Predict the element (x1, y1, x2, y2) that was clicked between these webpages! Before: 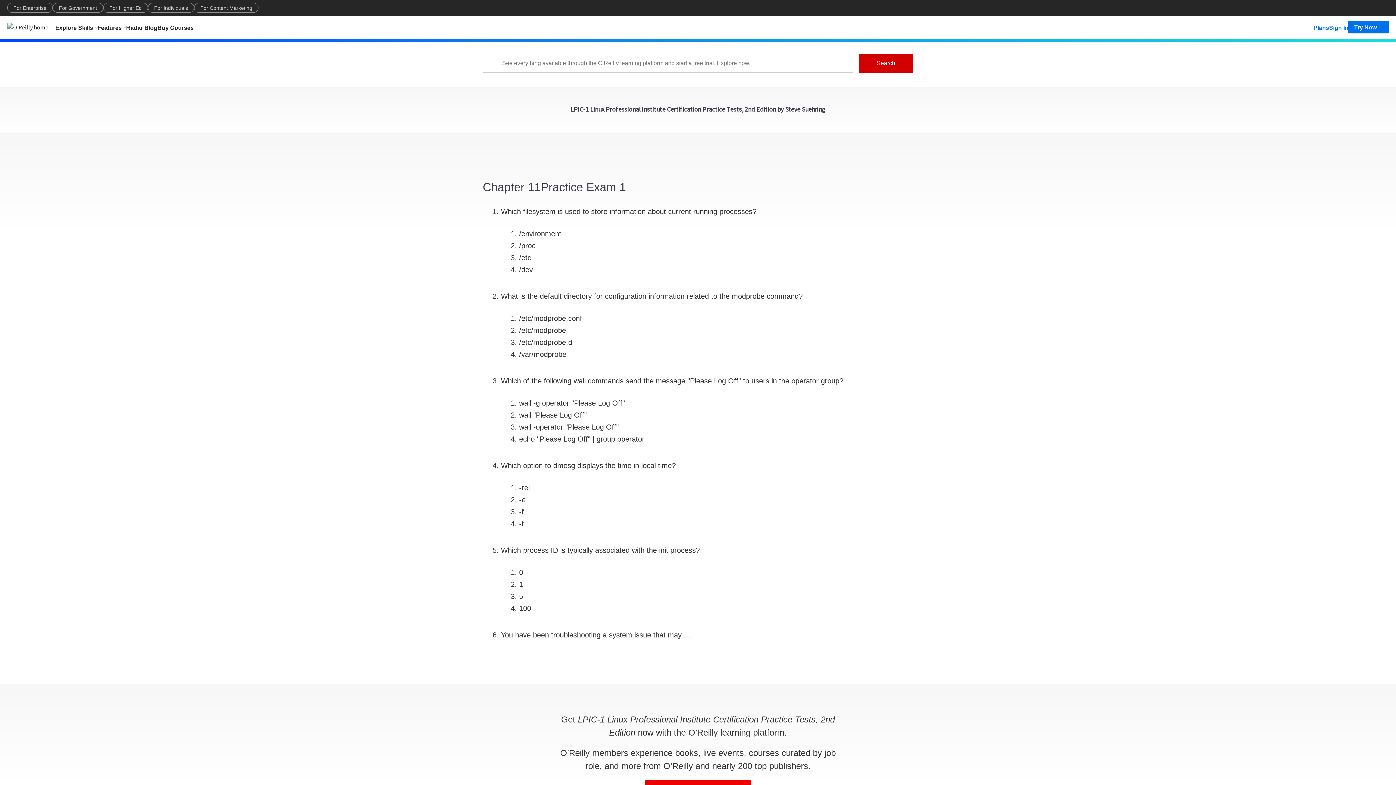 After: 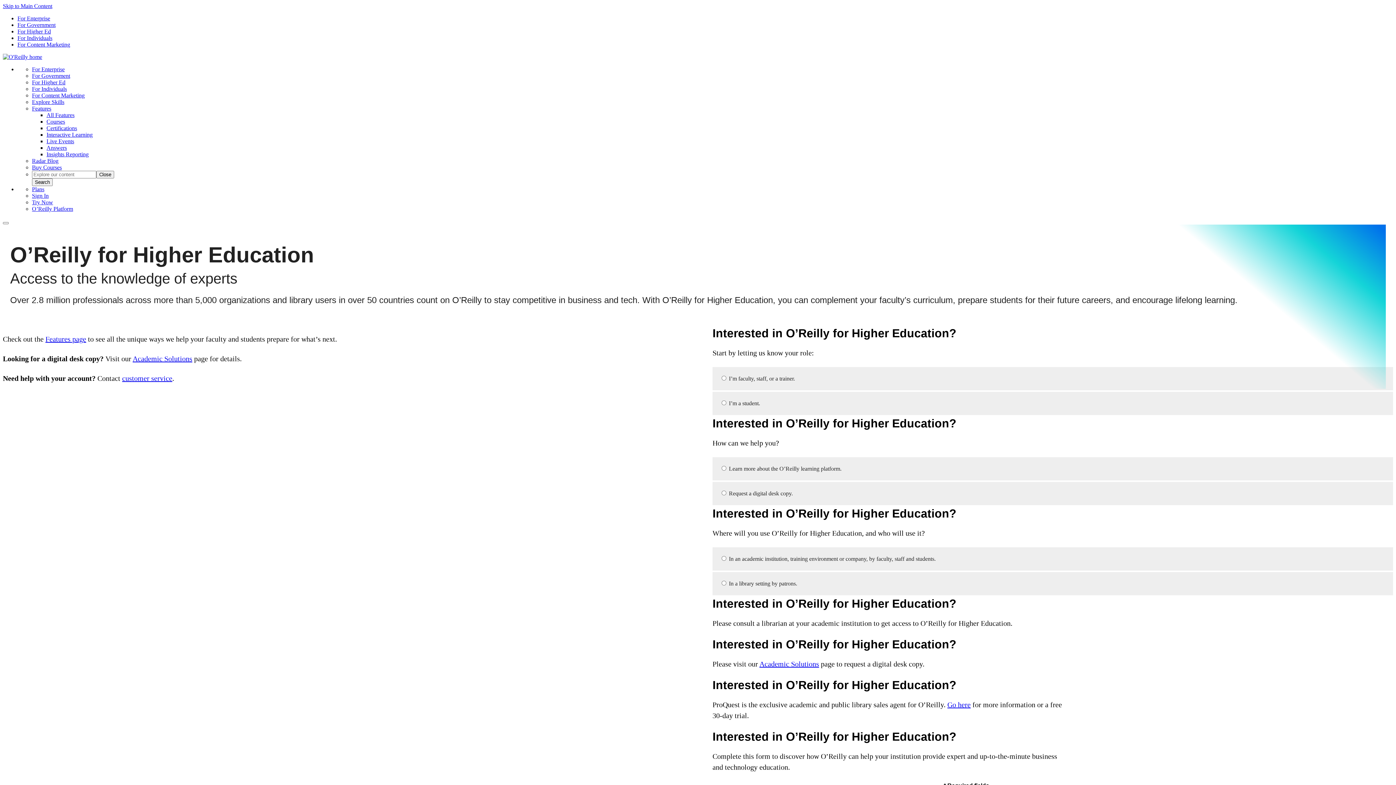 Action: label: For Higher Ed bbox: (103, 2, 148, 12)